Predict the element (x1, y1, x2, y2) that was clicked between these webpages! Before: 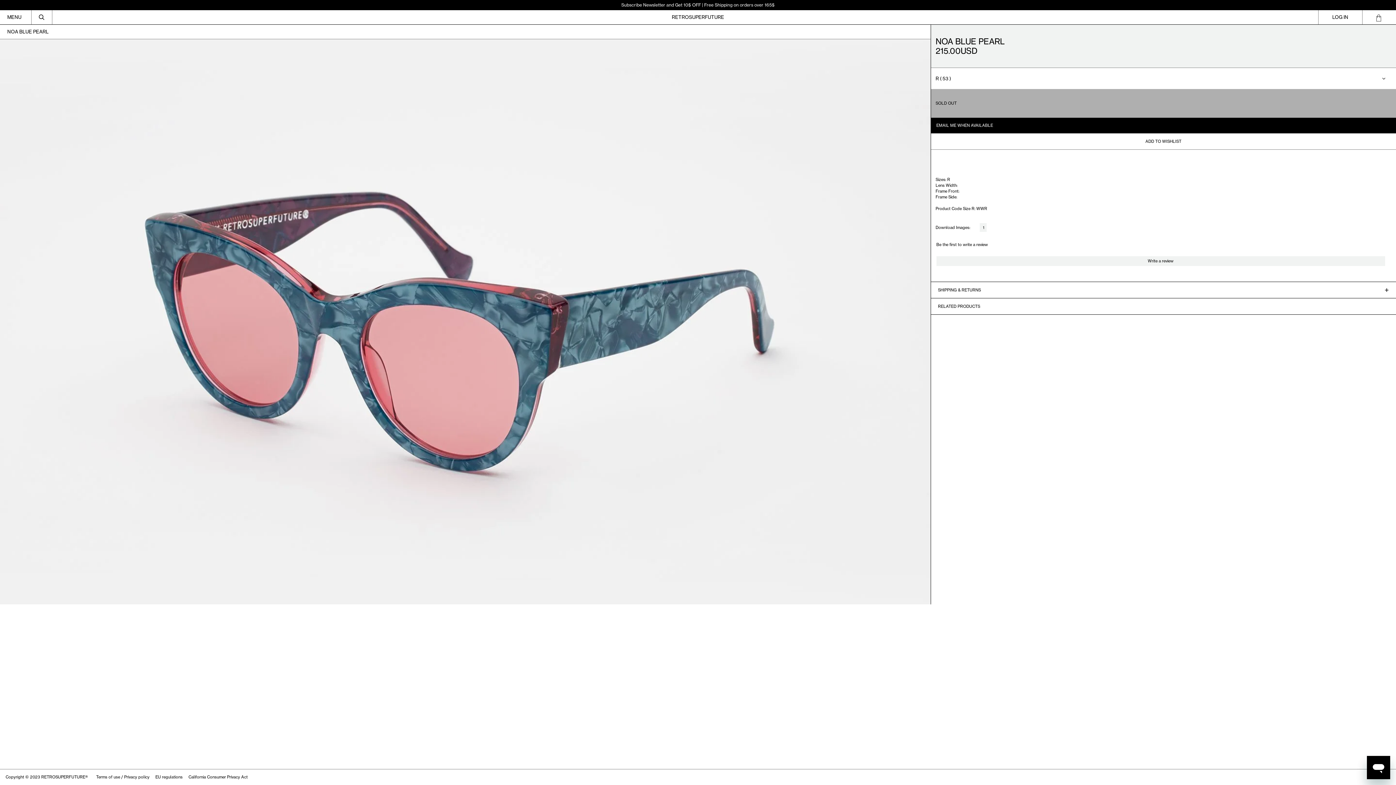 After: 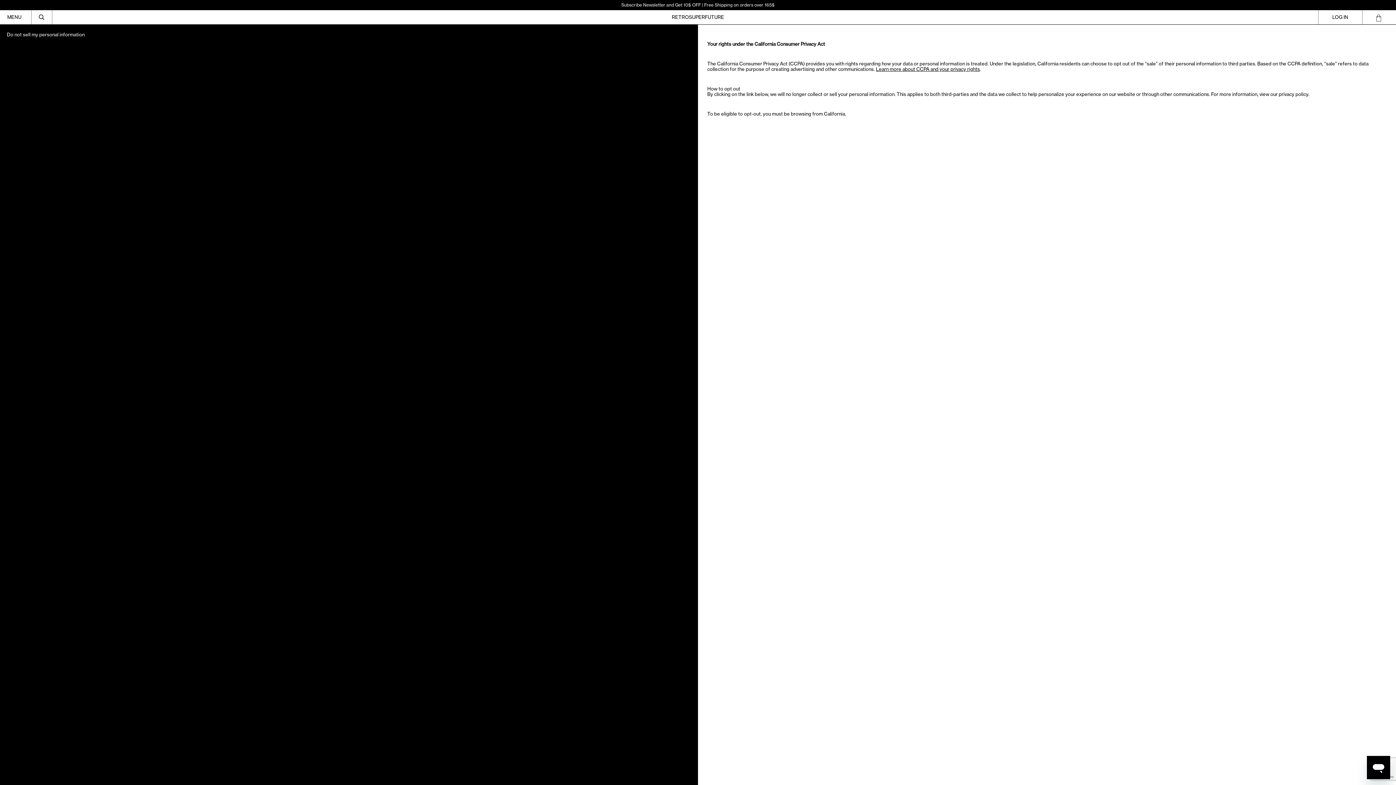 Action: bbox: (188, 774, 247, 780) label: California Consumer Privacy Act